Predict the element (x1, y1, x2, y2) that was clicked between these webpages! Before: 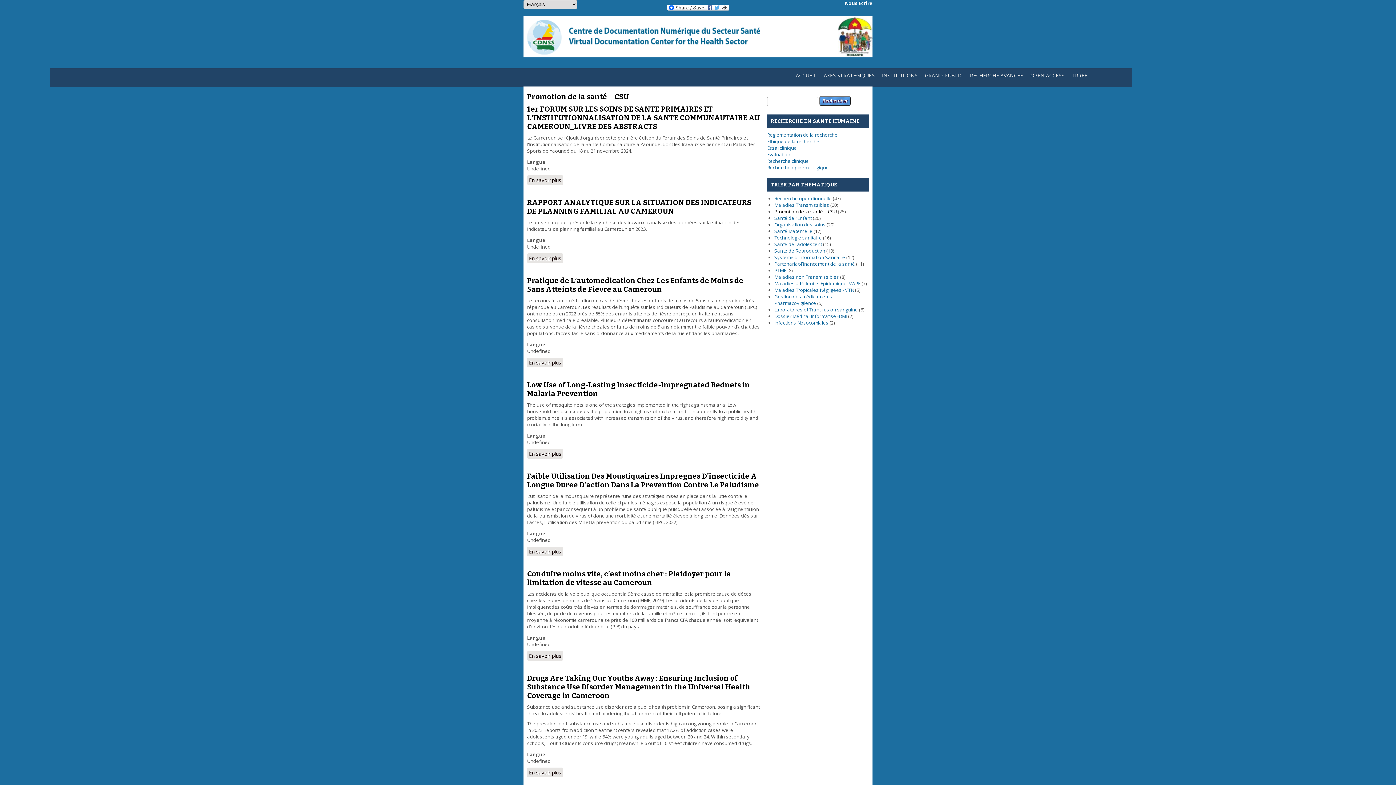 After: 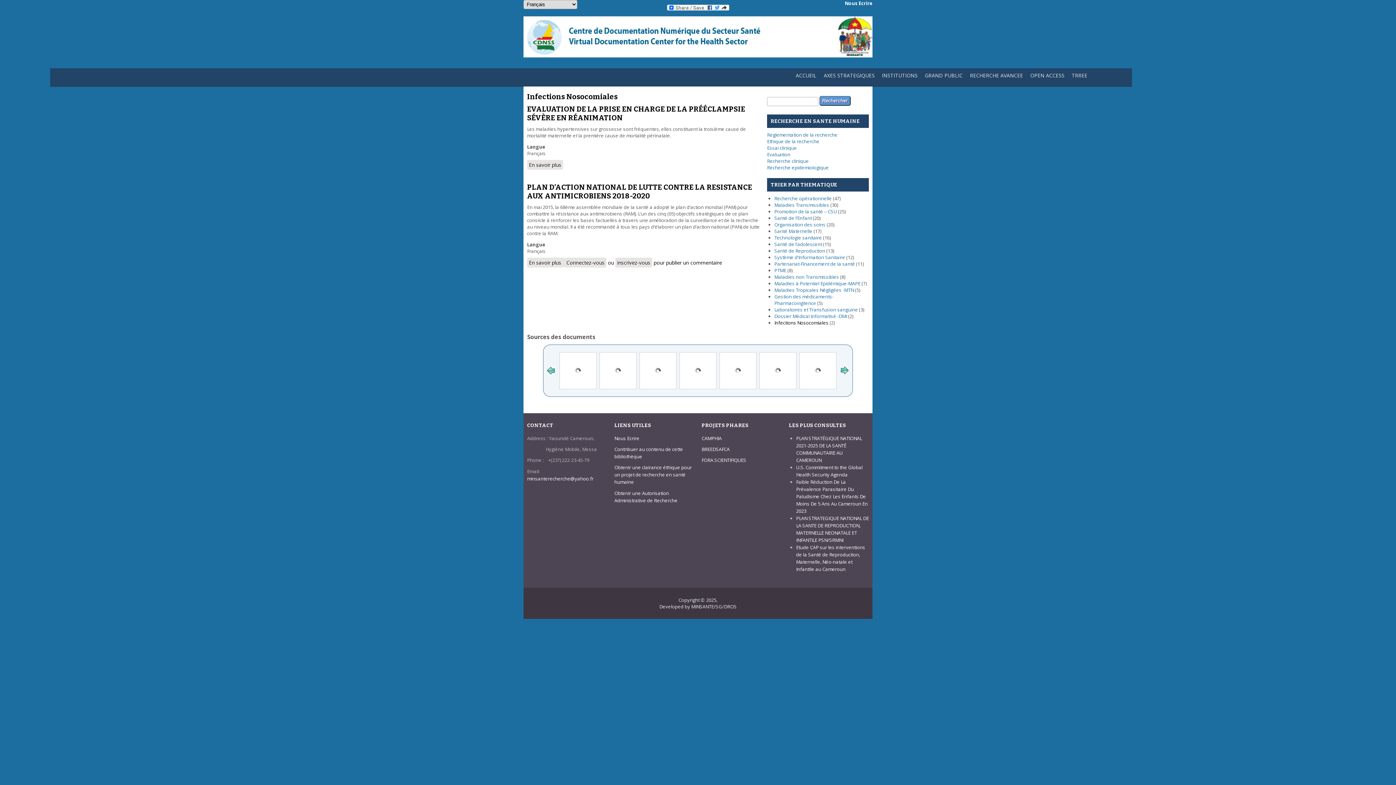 Action: label: Infections Nosocomiales bbox: (774, 319, 828, 326)